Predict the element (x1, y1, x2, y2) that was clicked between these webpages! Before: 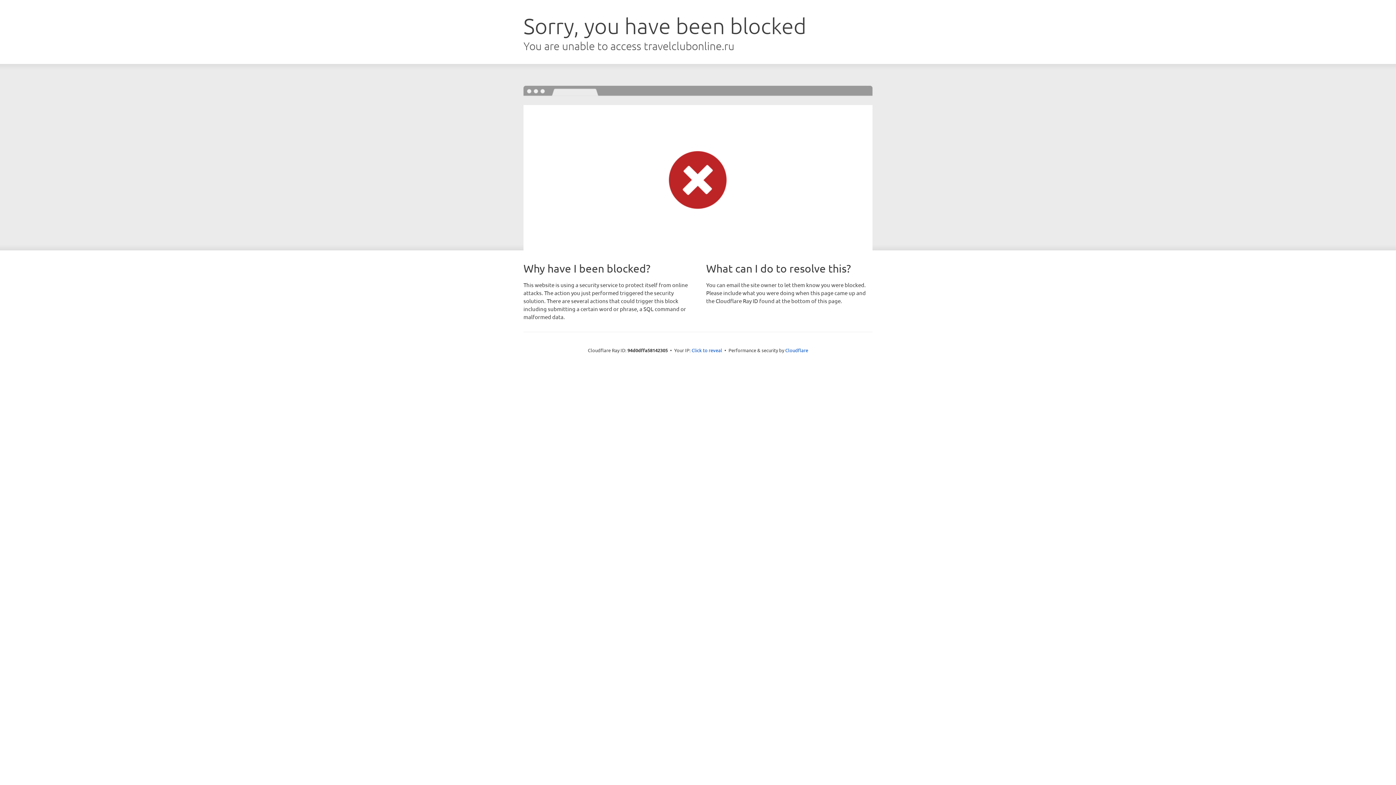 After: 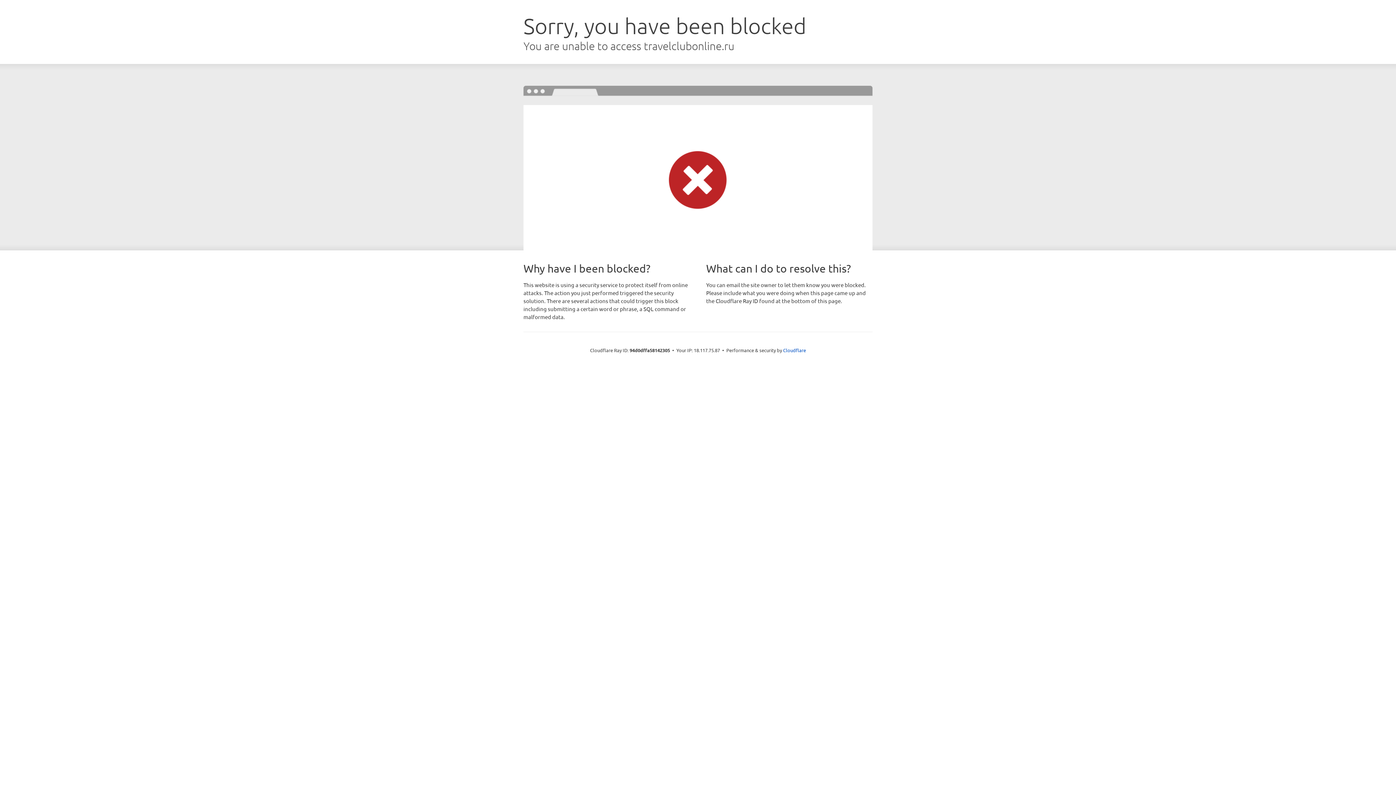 Action: label: Click to reveal bbox: (691, 346, 722, 353)